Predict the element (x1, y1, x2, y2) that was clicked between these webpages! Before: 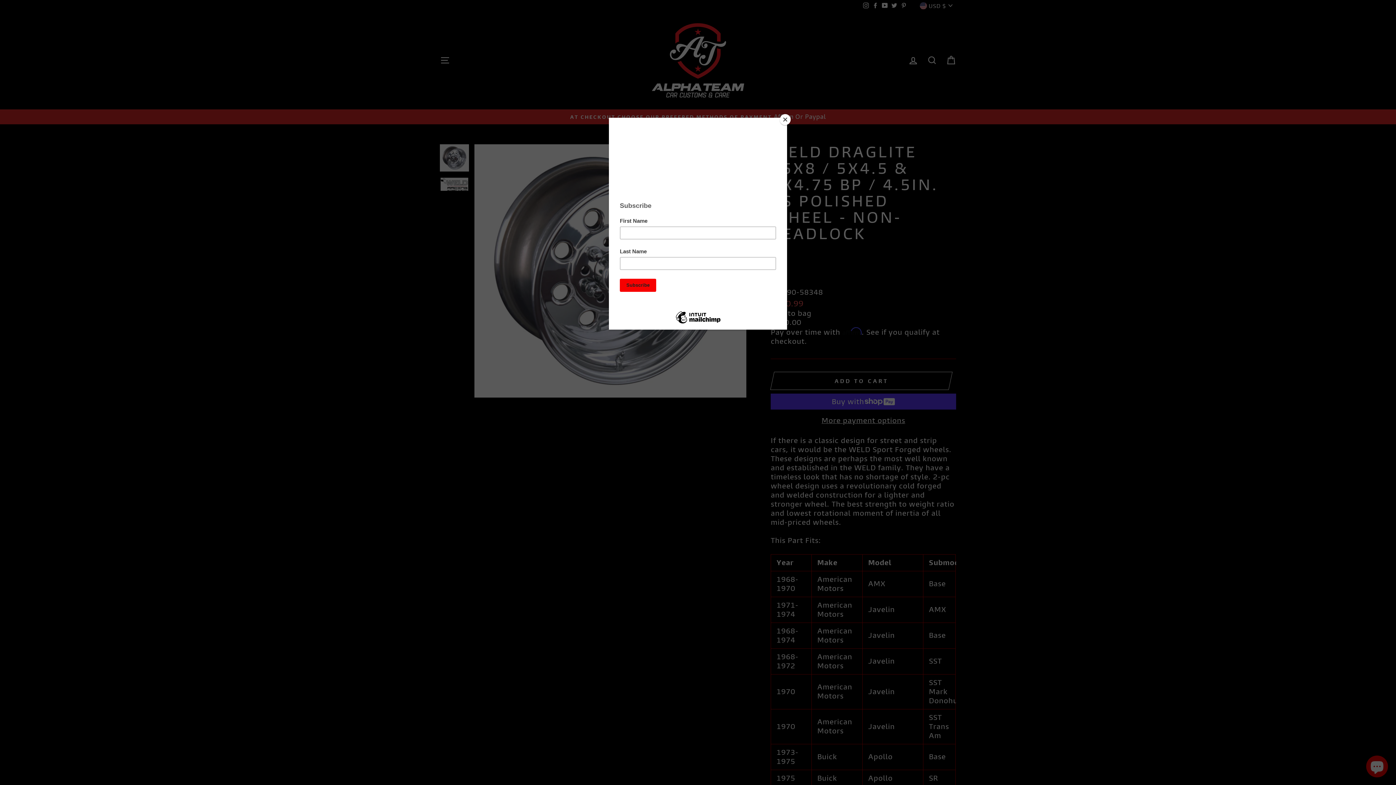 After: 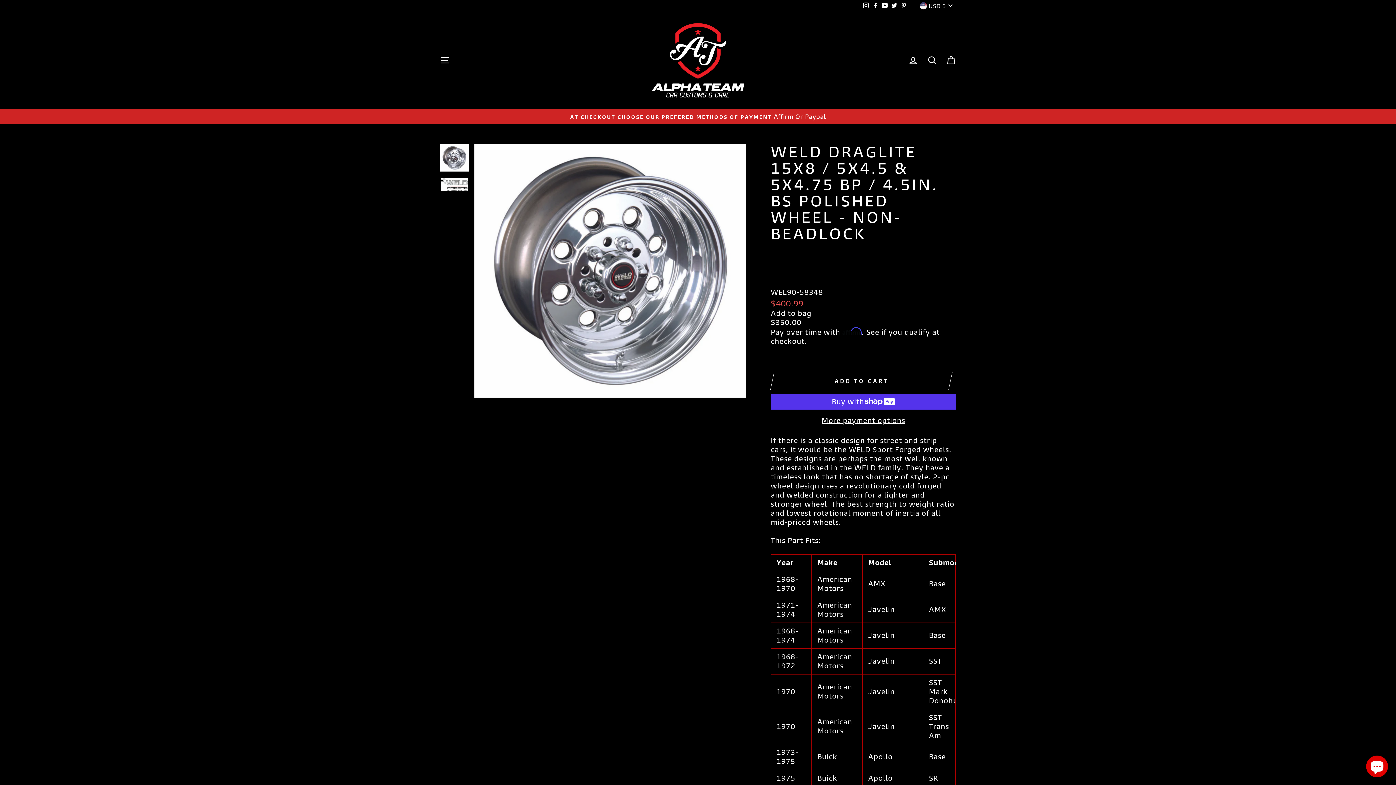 Action: bbox: (780, 114, 790, 125) label: Close